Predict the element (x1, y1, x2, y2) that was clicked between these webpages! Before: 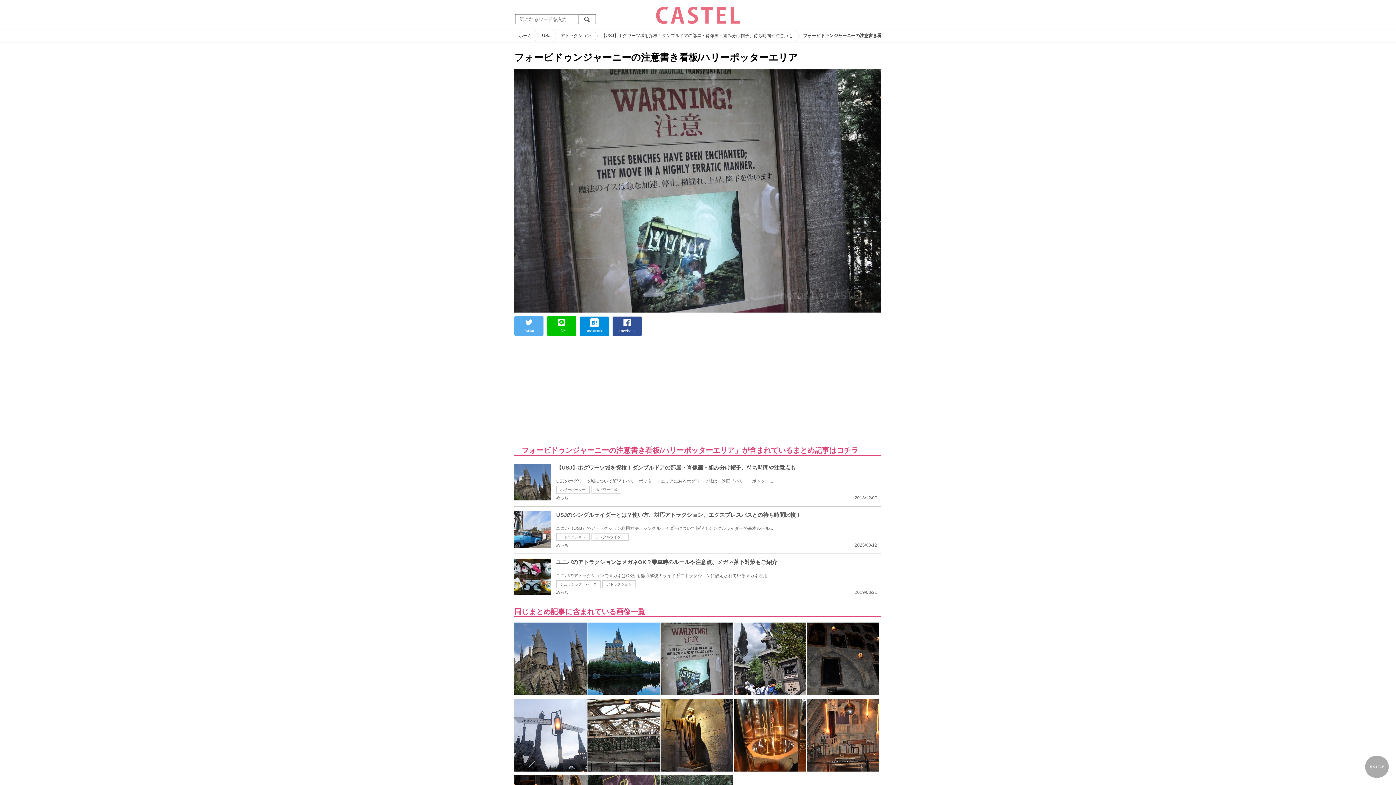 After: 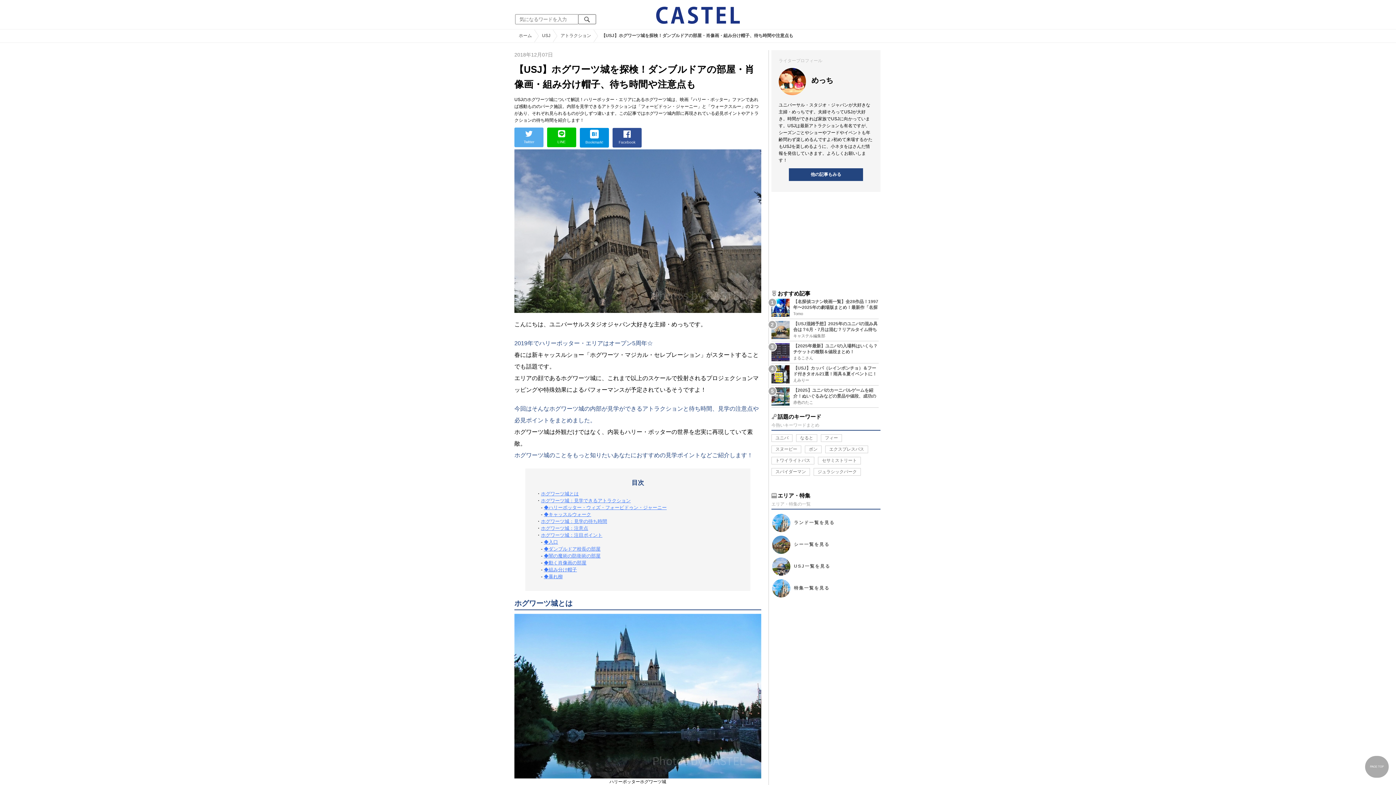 Action: bbox: (556, 464, 881, 471) label: 【USJ】ホグワーツ城を探検！ダンブルドアの部屋・肖像画・組み分け帽子、待ち時間や注意点も